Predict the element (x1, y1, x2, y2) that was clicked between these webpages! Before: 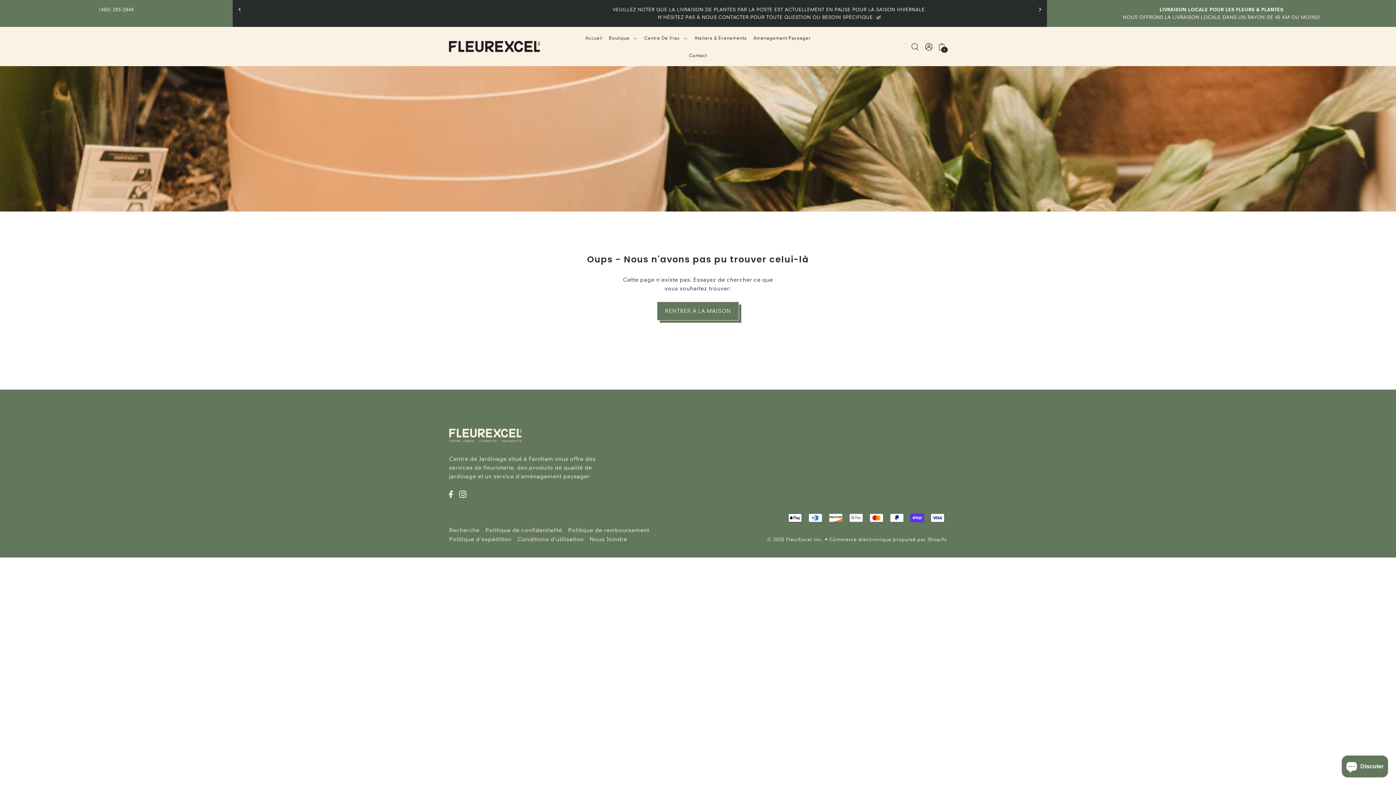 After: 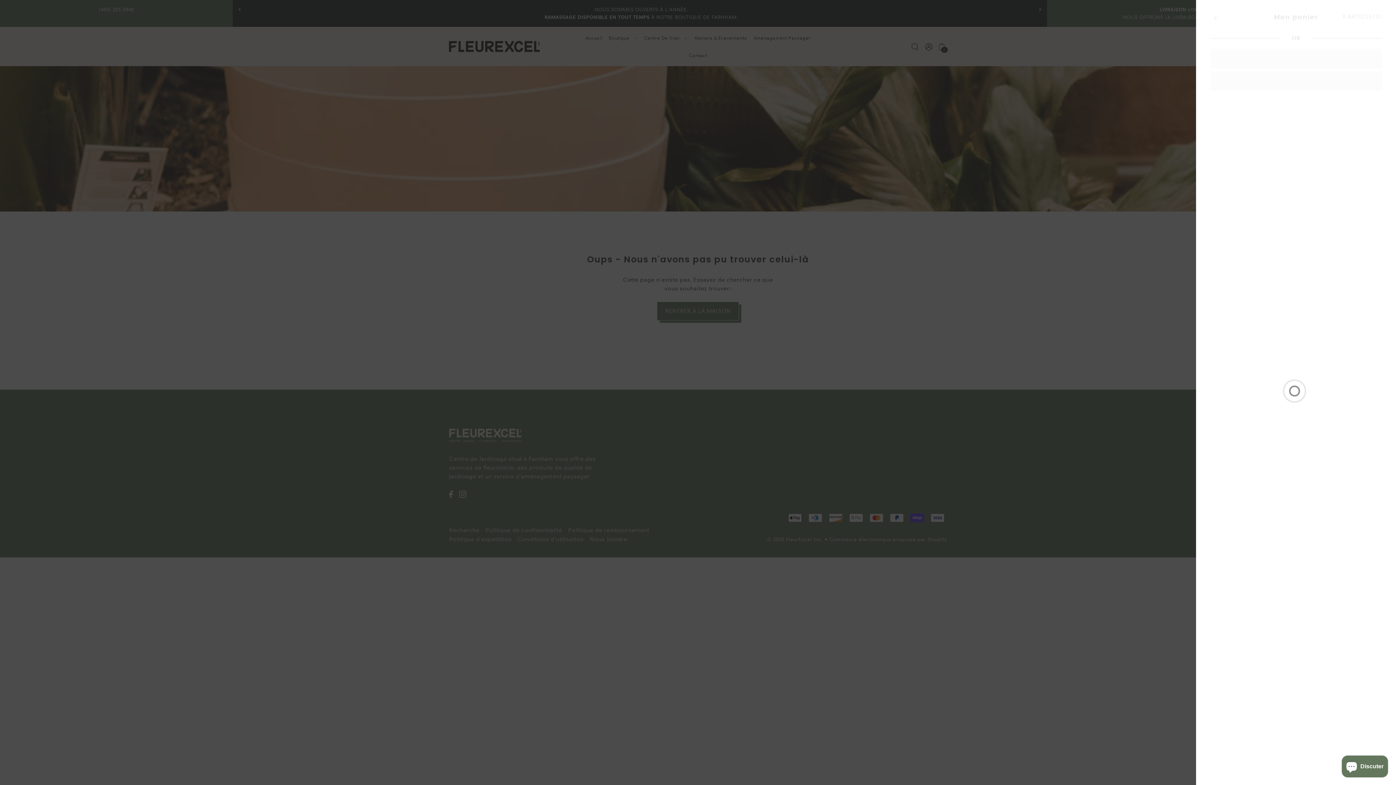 Action: label: Open cart bbox: (936, 36, 947, 56)